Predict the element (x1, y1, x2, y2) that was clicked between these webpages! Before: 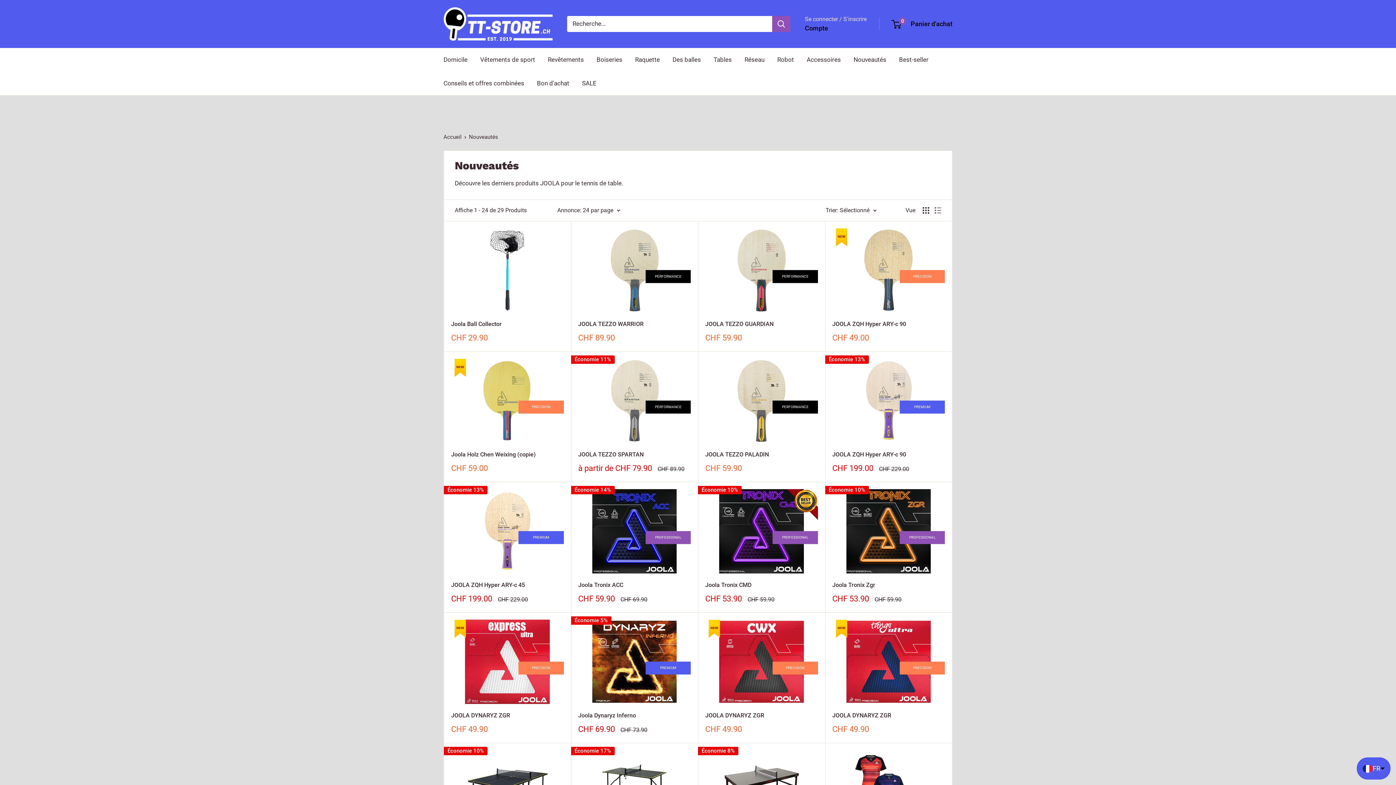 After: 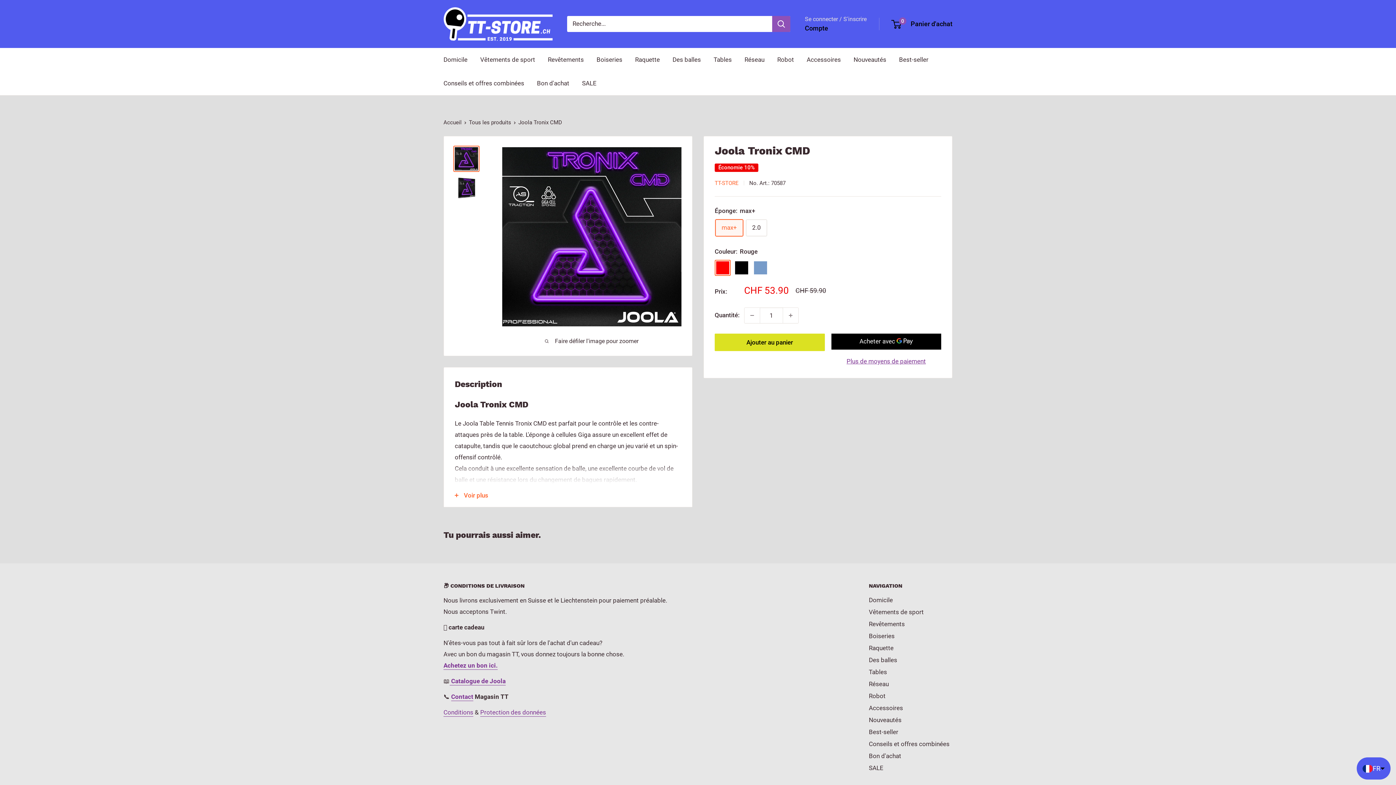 Action: bbox: (705, 581, 818, 589) label: Joola Tronix CMD